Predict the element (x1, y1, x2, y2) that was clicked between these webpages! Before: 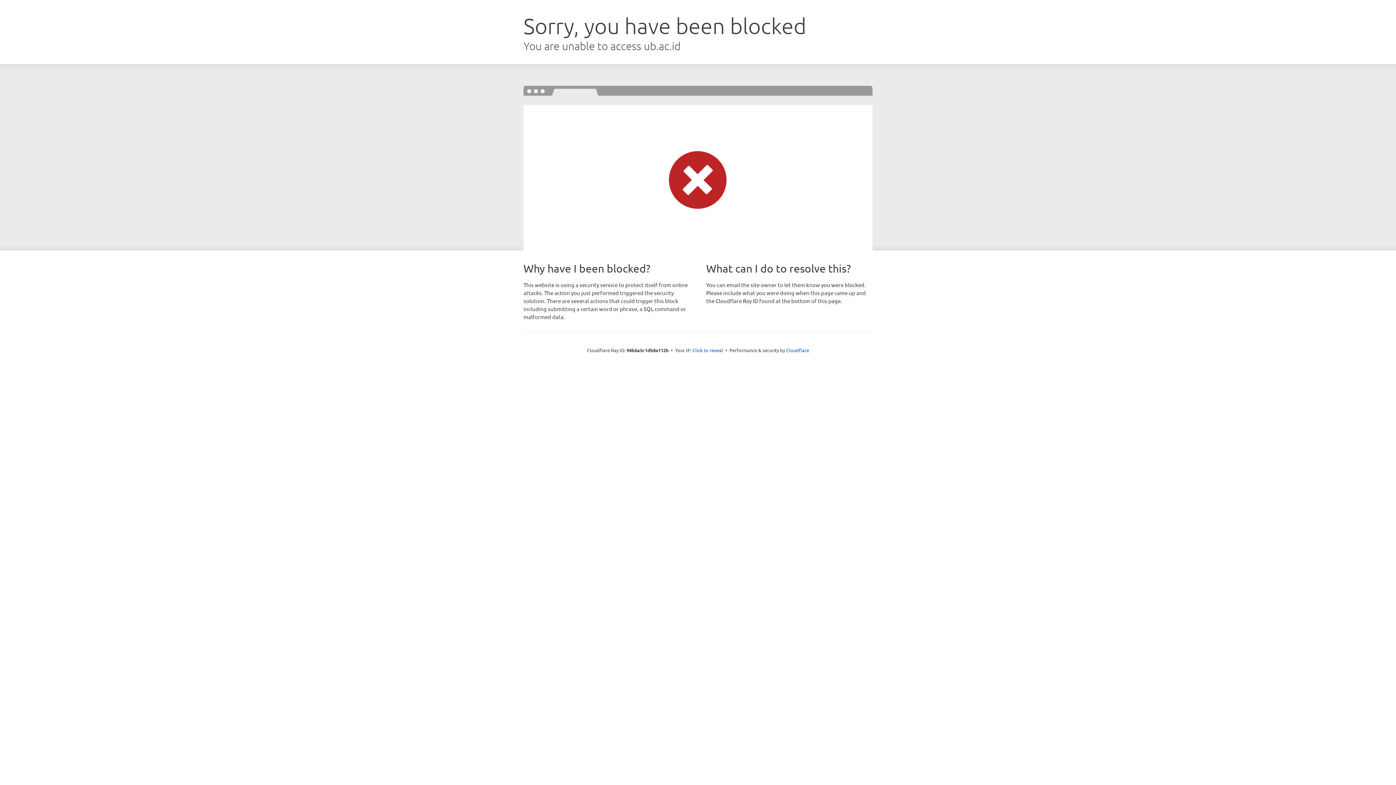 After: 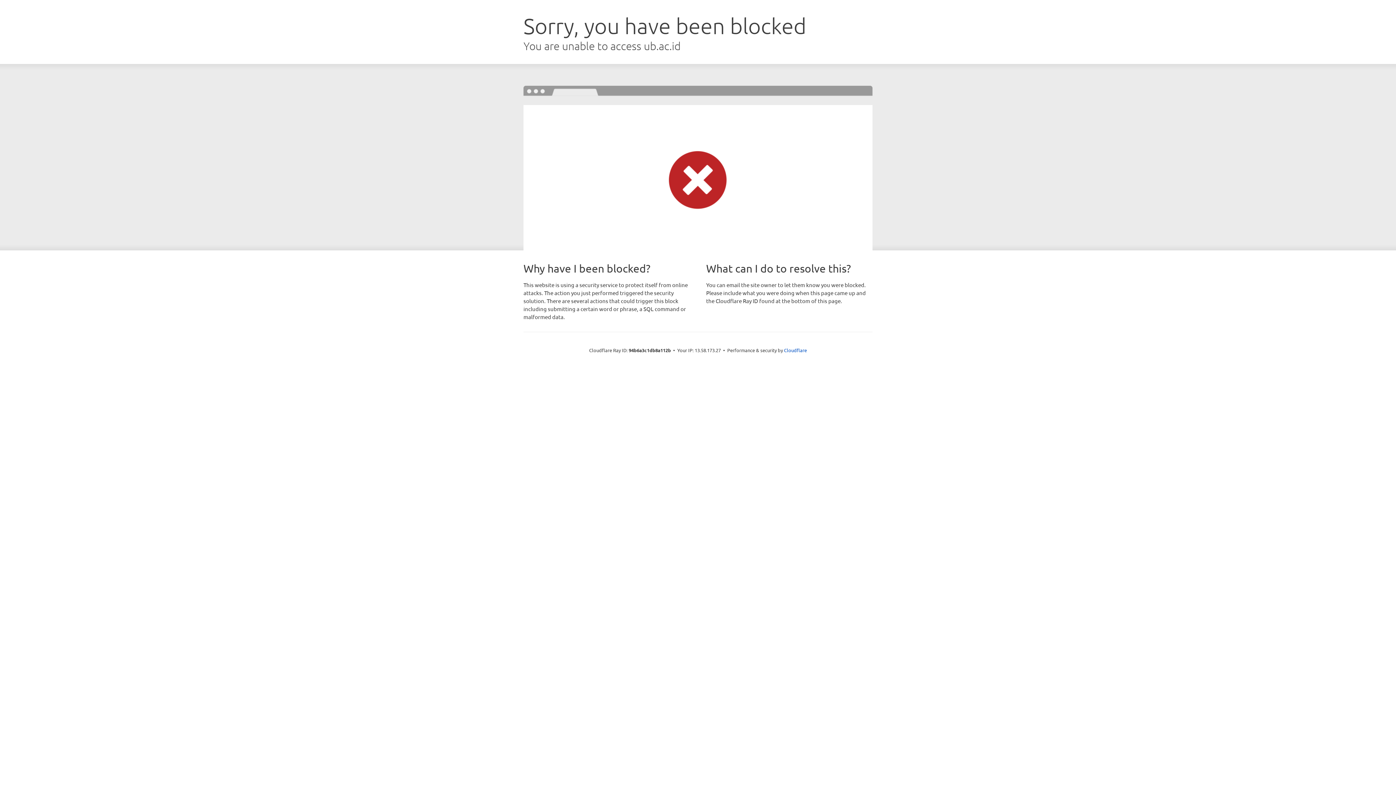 Action: label: Click to reveal bbox: (692, 346, 723, 353)